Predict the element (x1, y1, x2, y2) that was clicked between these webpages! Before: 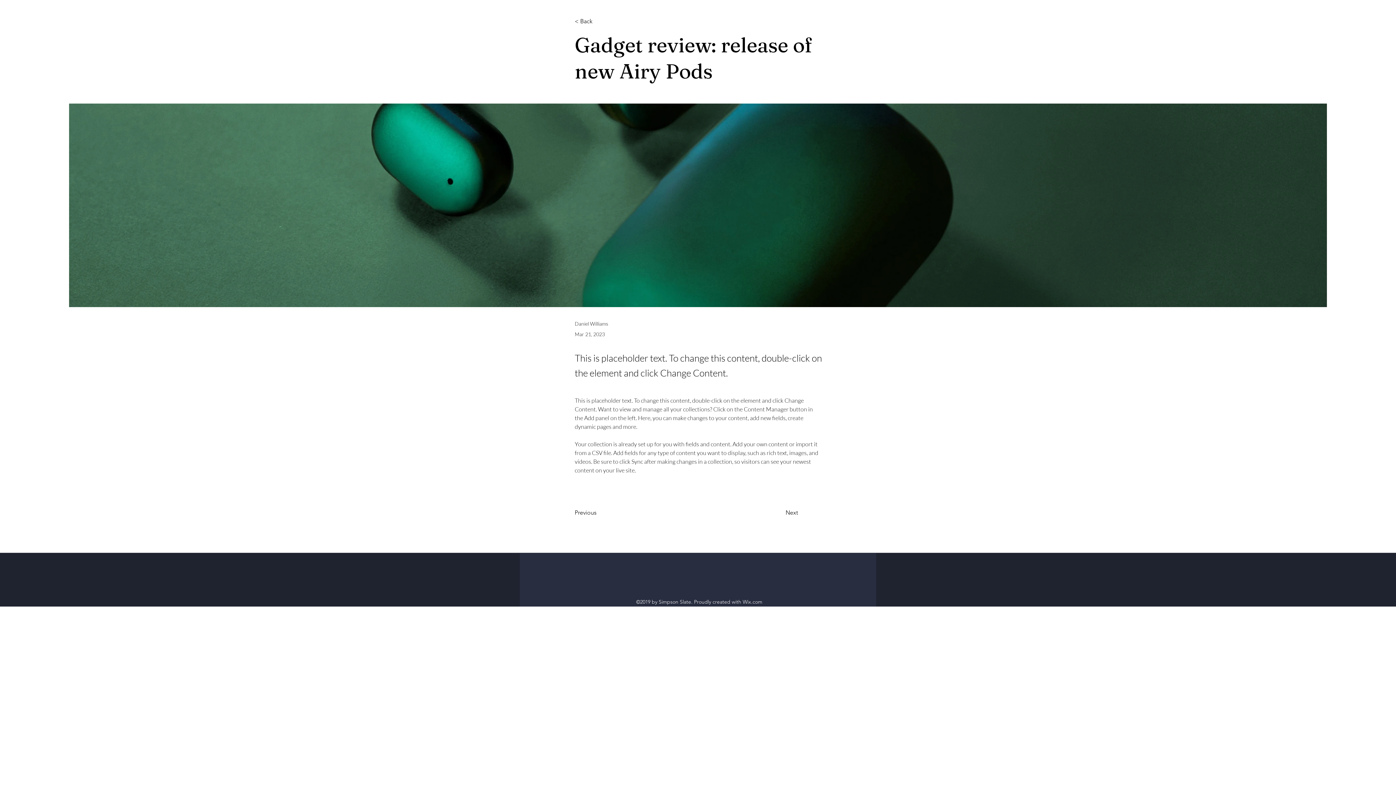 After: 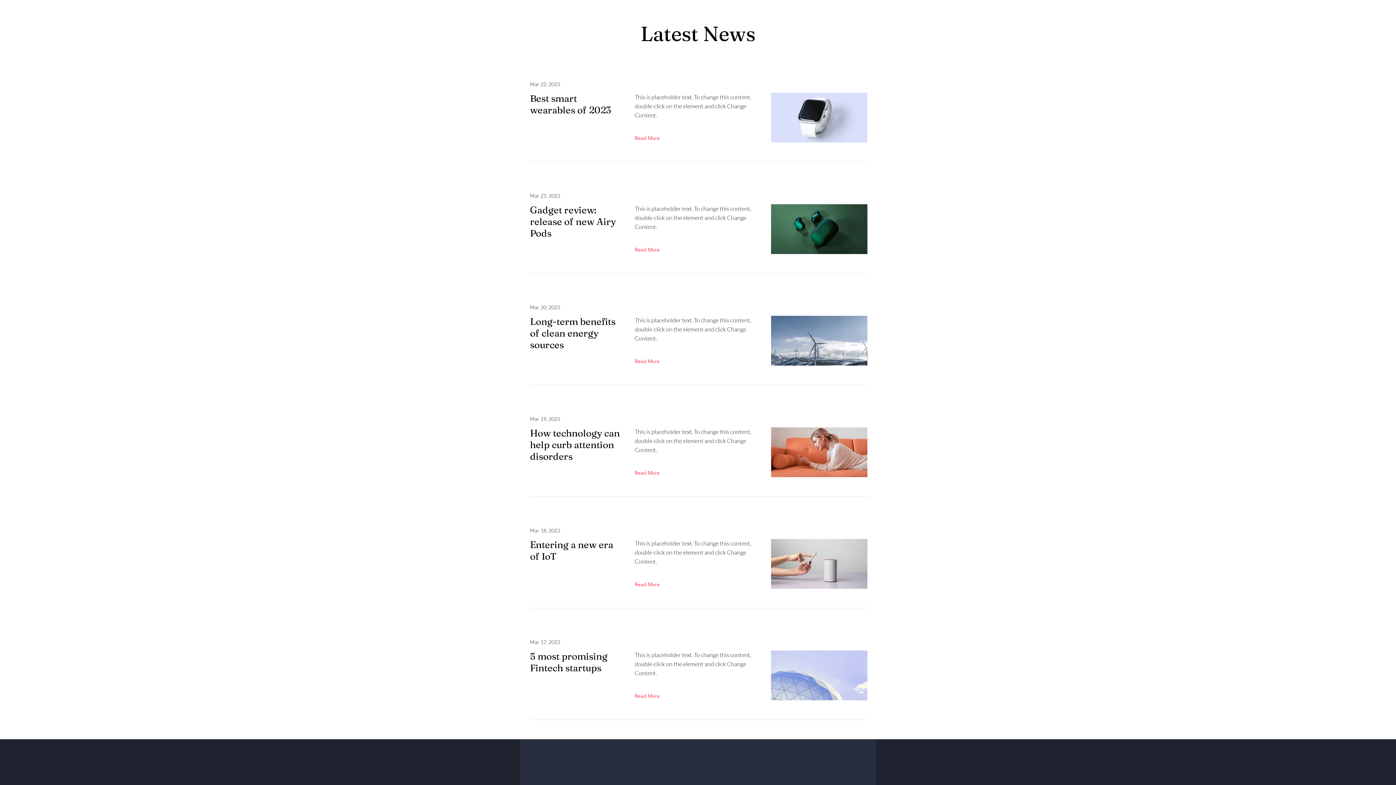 Action: label: < Back bbox: (574, 16, 622, 26)